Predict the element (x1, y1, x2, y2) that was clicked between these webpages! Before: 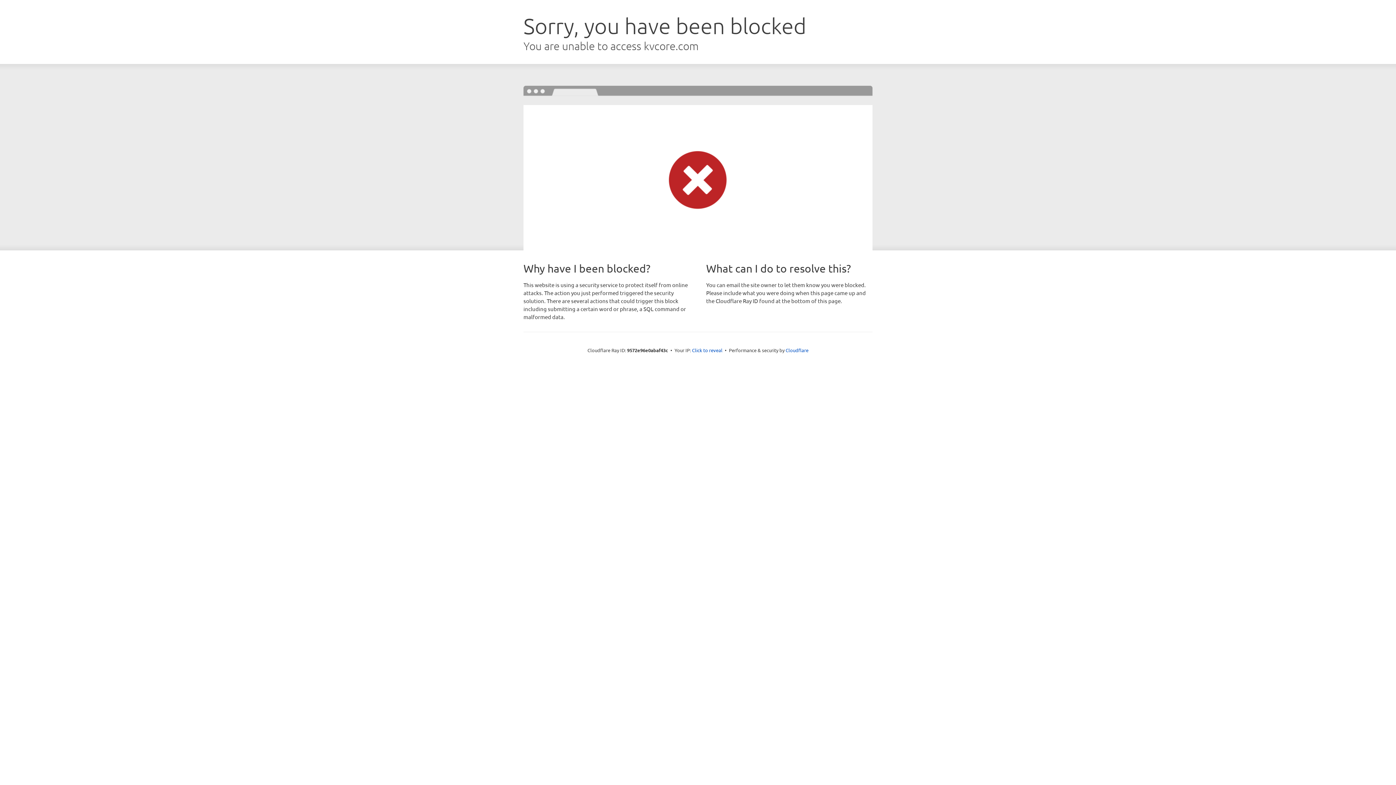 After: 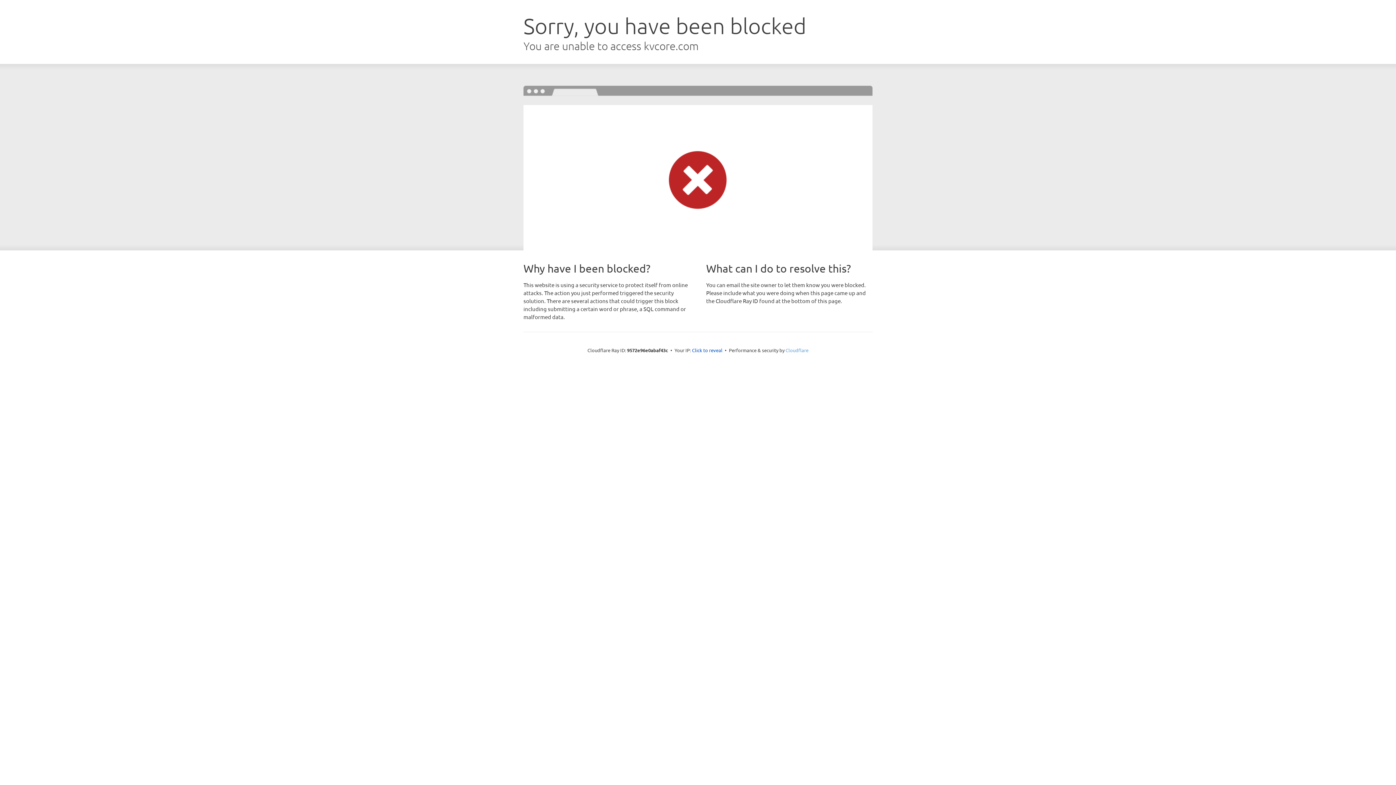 Action: label: Cloudflare bbox: (785, 347, 808, 353)